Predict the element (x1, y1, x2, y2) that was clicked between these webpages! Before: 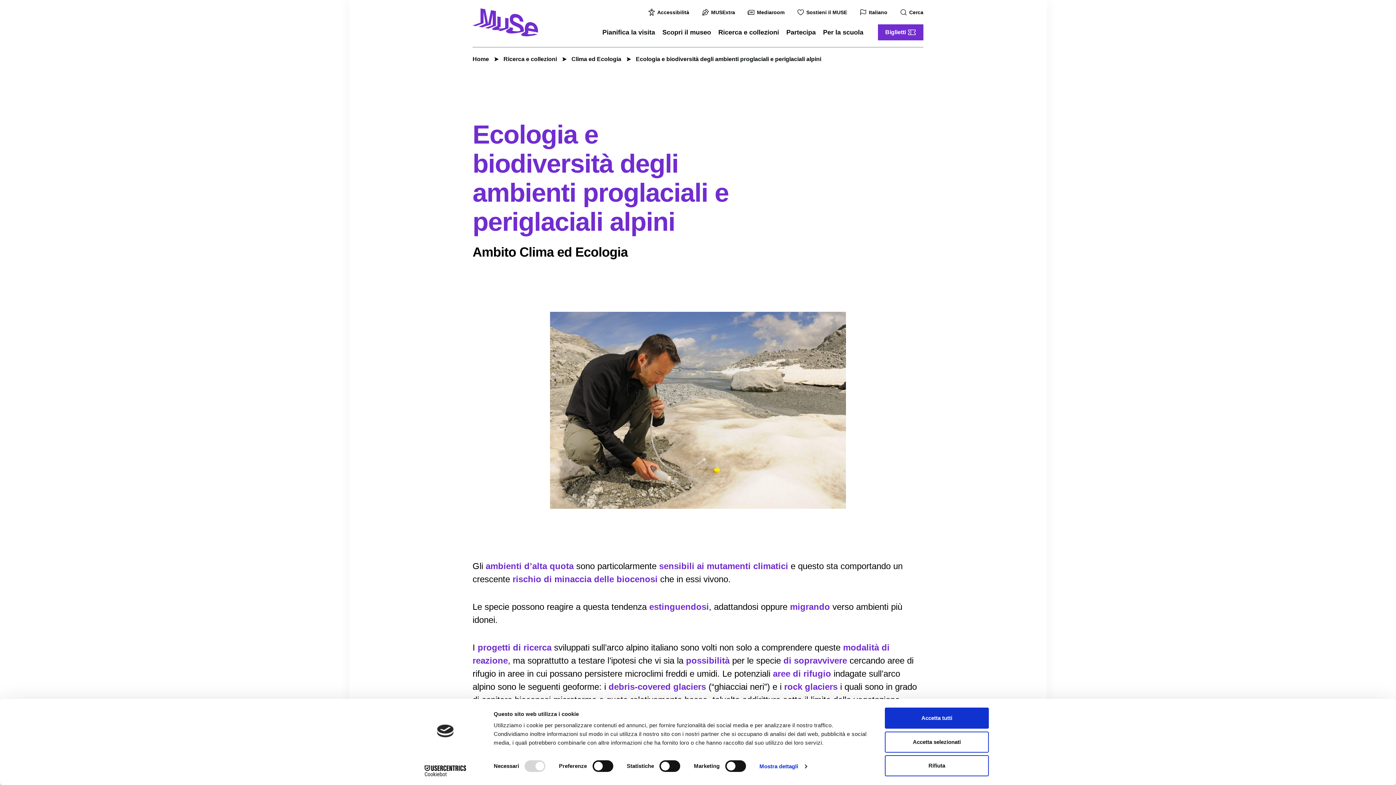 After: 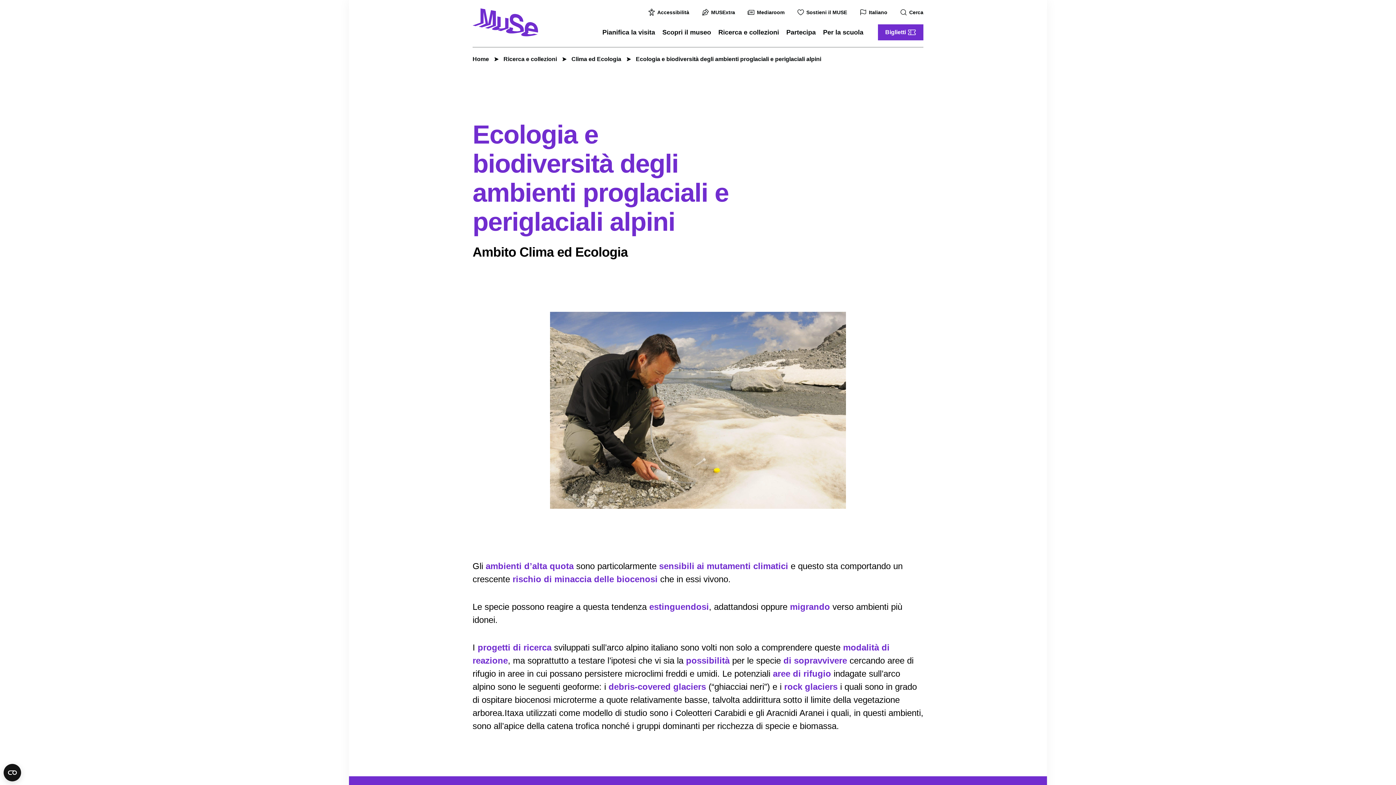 Action: label: Rifiuta bbox: (885, 755, 989, 776)